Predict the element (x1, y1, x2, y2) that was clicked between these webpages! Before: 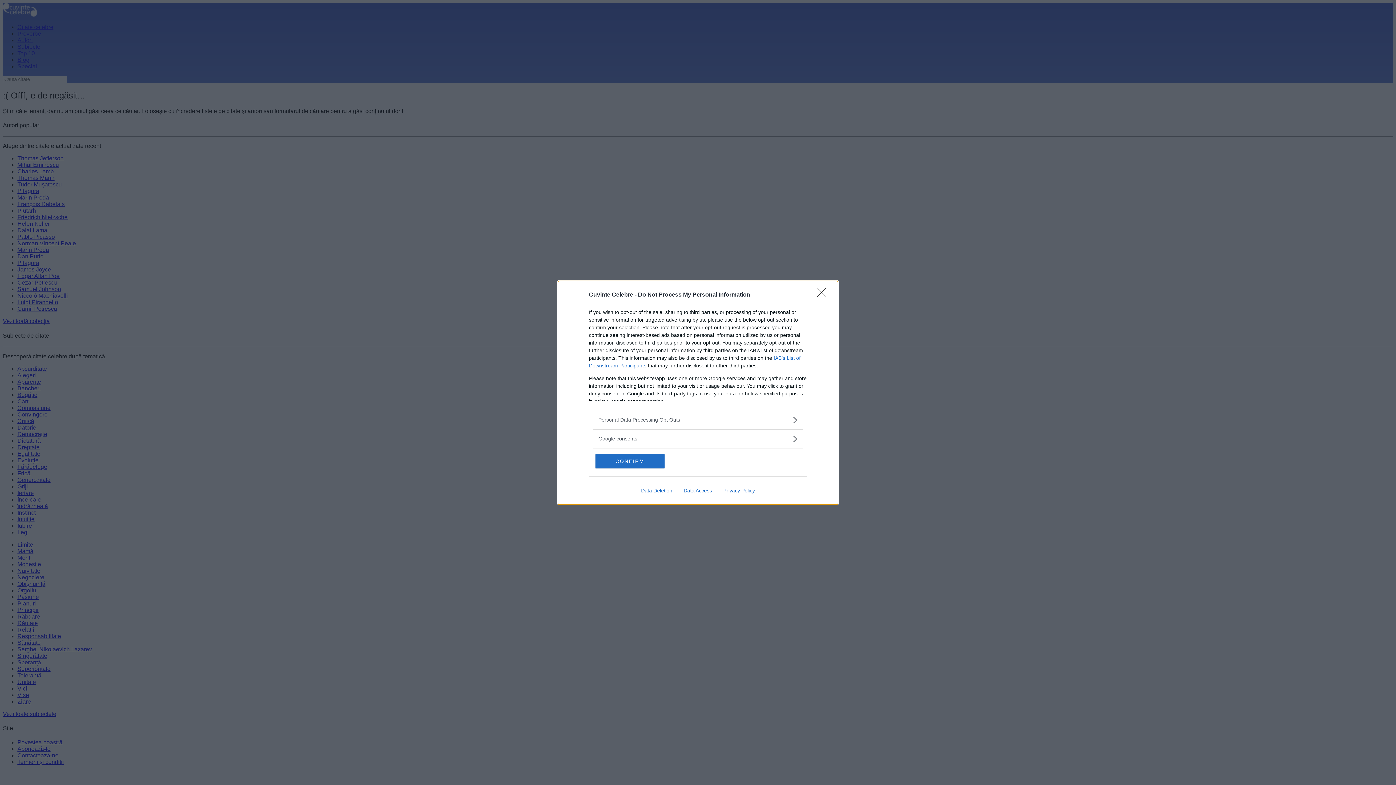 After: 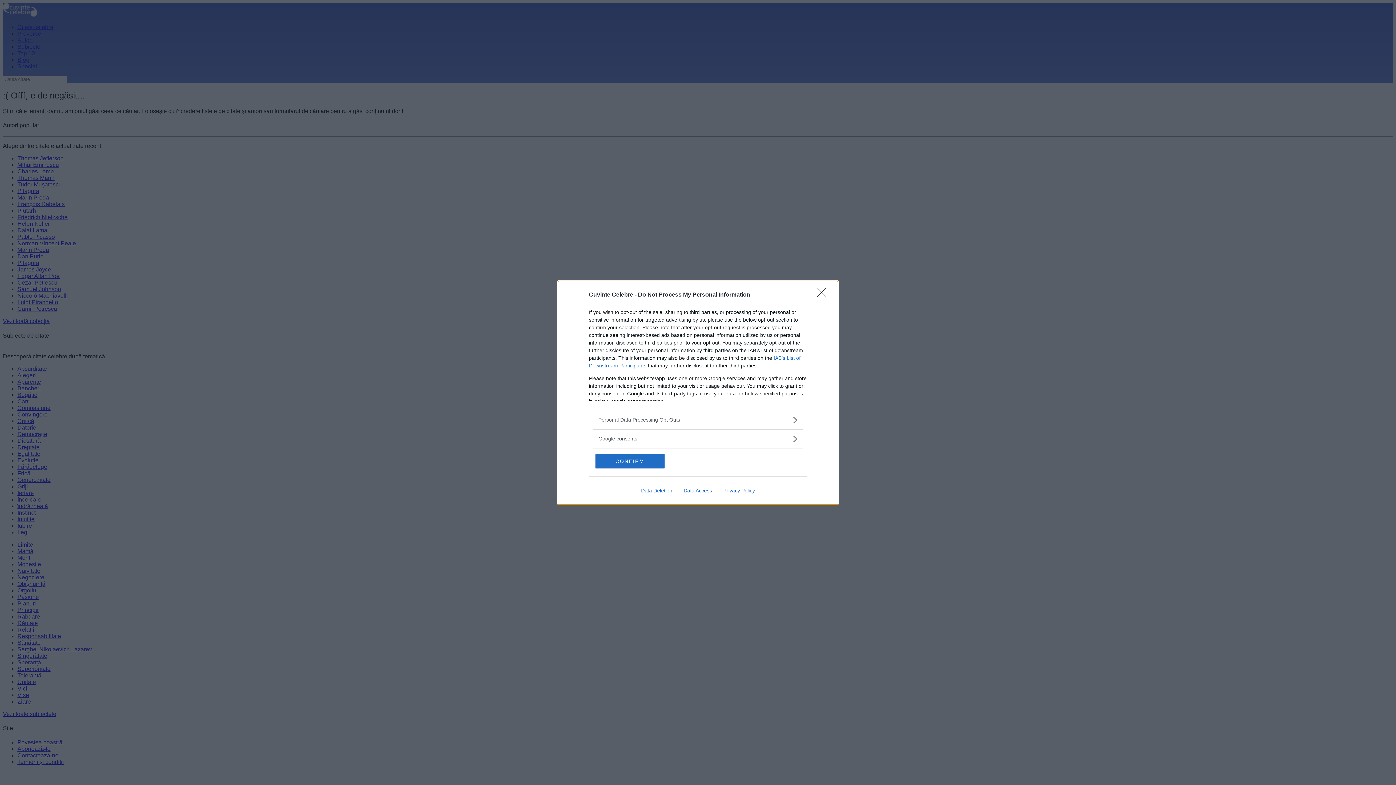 Action: bbox: (717, 487, 760, 493) label: Privacy Policy